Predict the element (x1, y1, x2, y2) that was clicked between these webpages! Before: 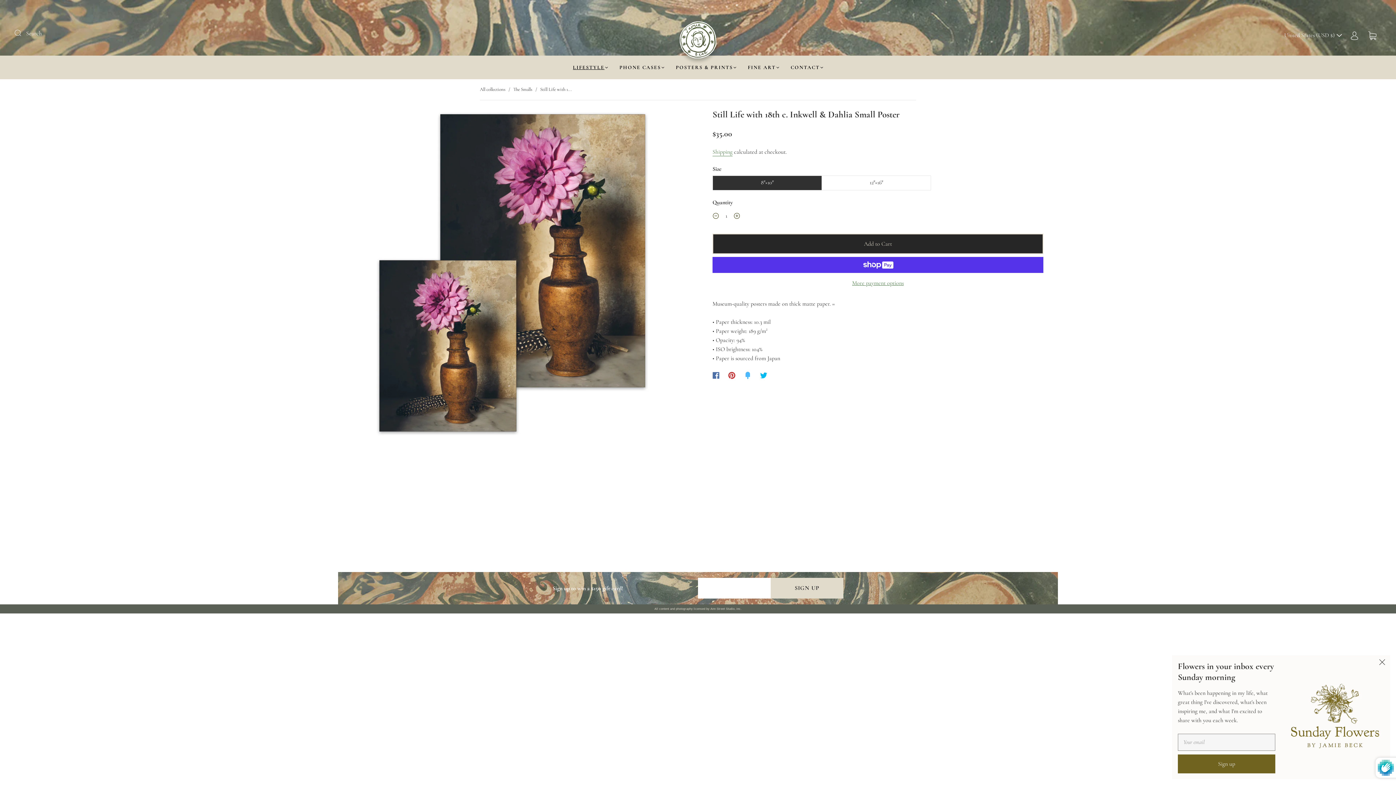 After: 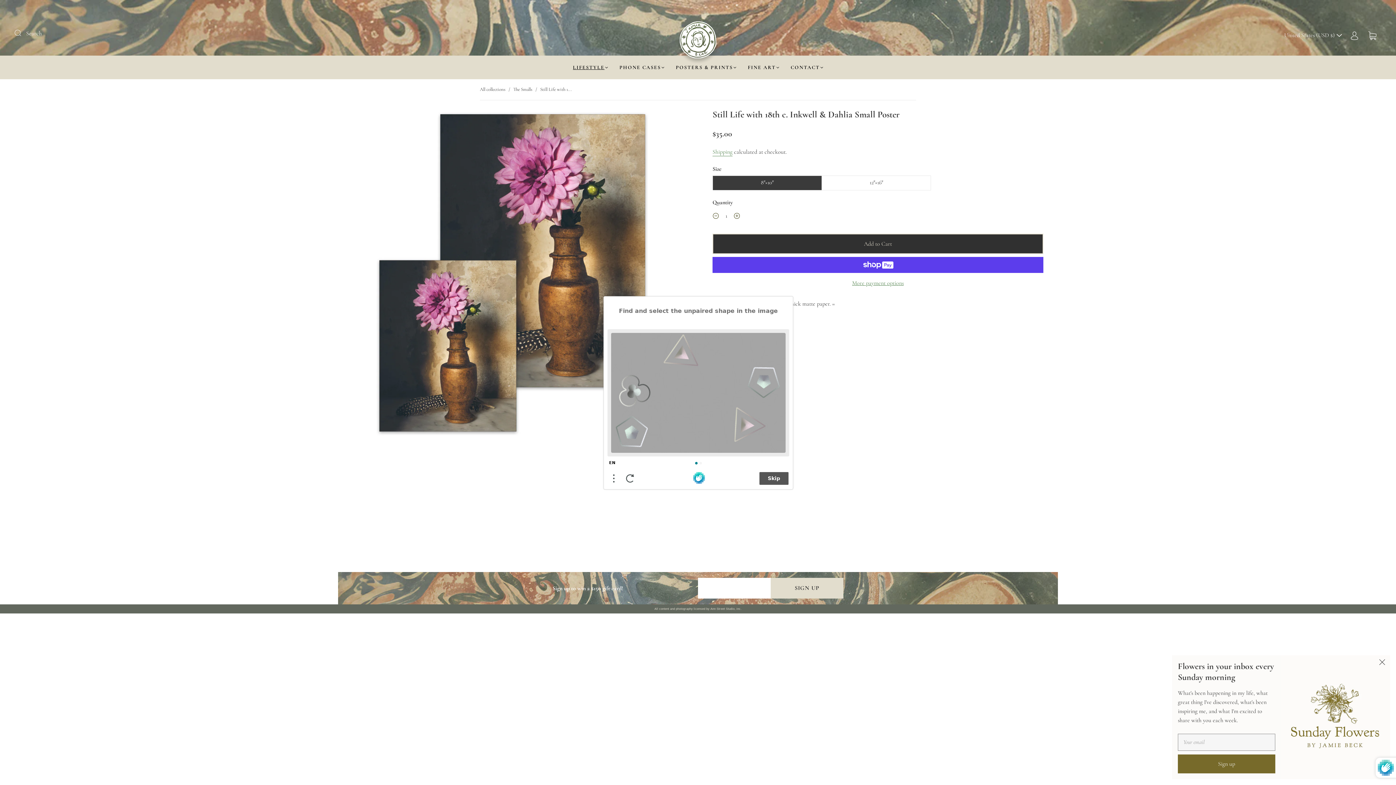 Action: label: Sign up bbox: (770, 578, 843, 598)